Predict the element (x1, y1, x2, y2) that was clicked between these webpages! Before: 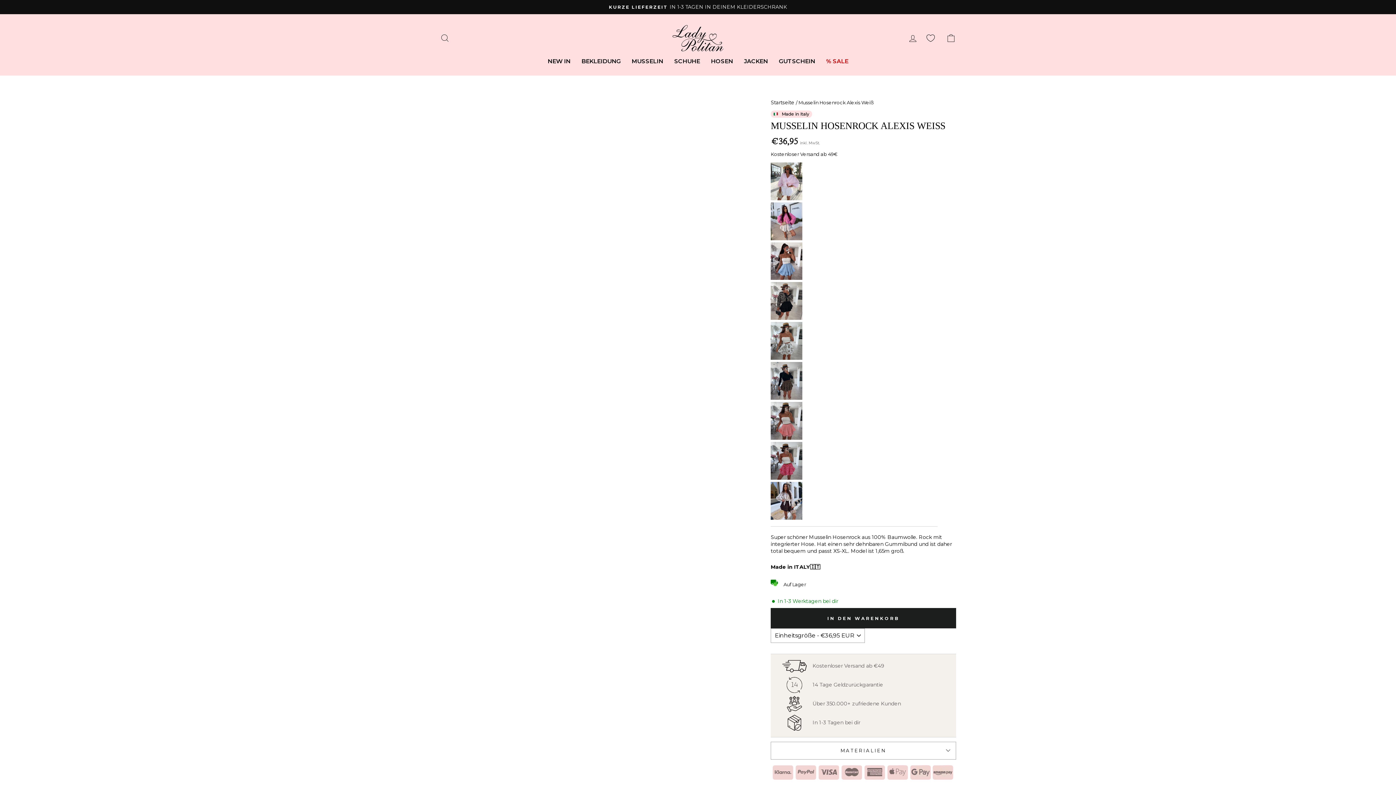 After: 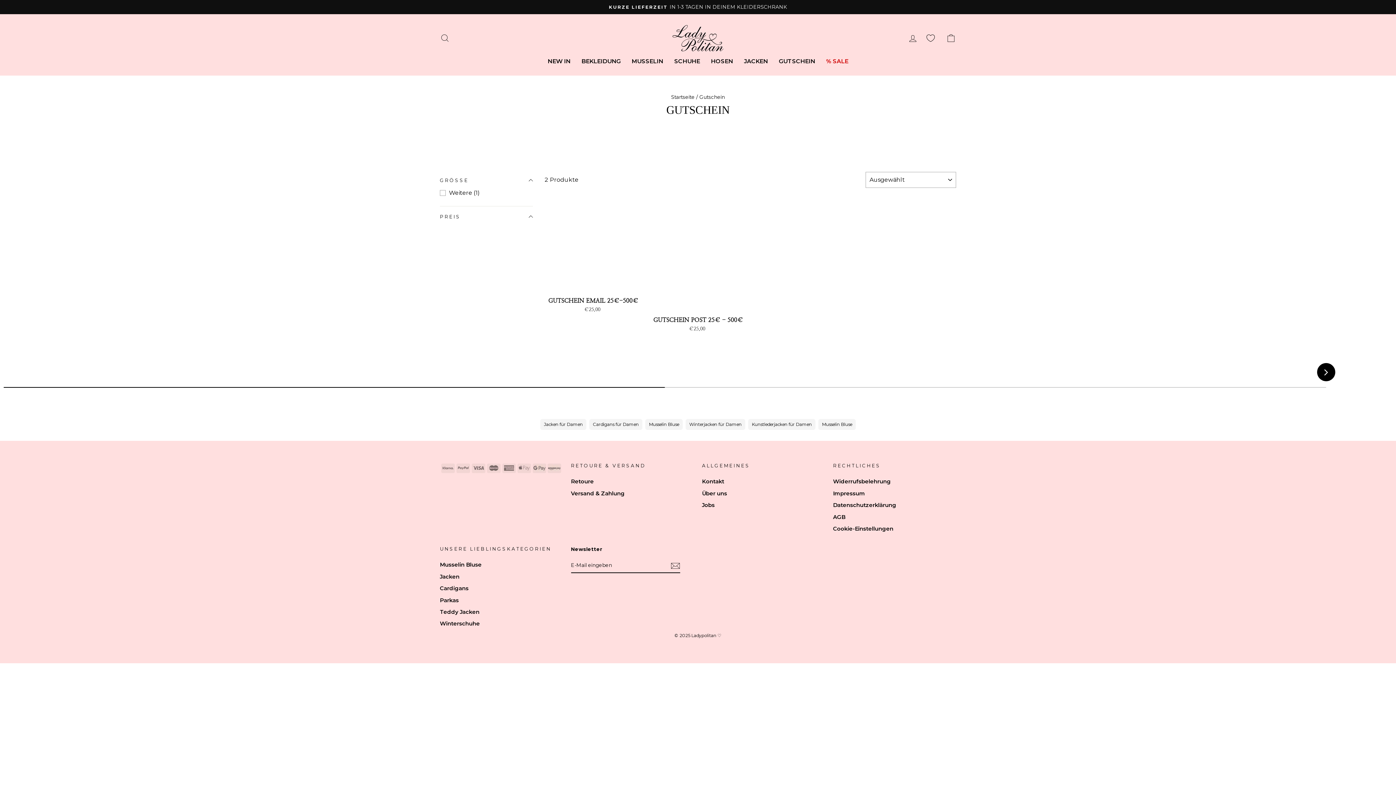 Action: bbox: (773, 54, 820, 68) label: GUTSCHEIN